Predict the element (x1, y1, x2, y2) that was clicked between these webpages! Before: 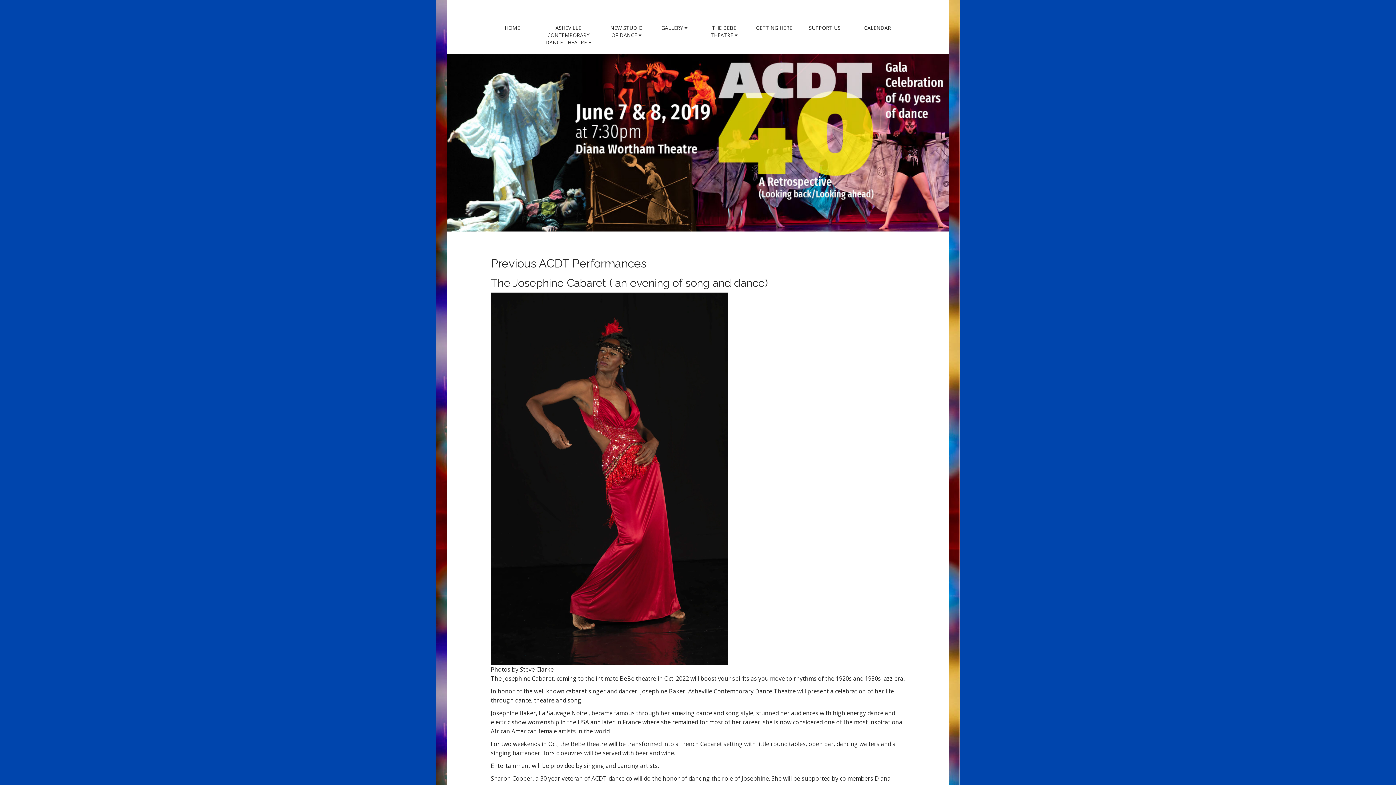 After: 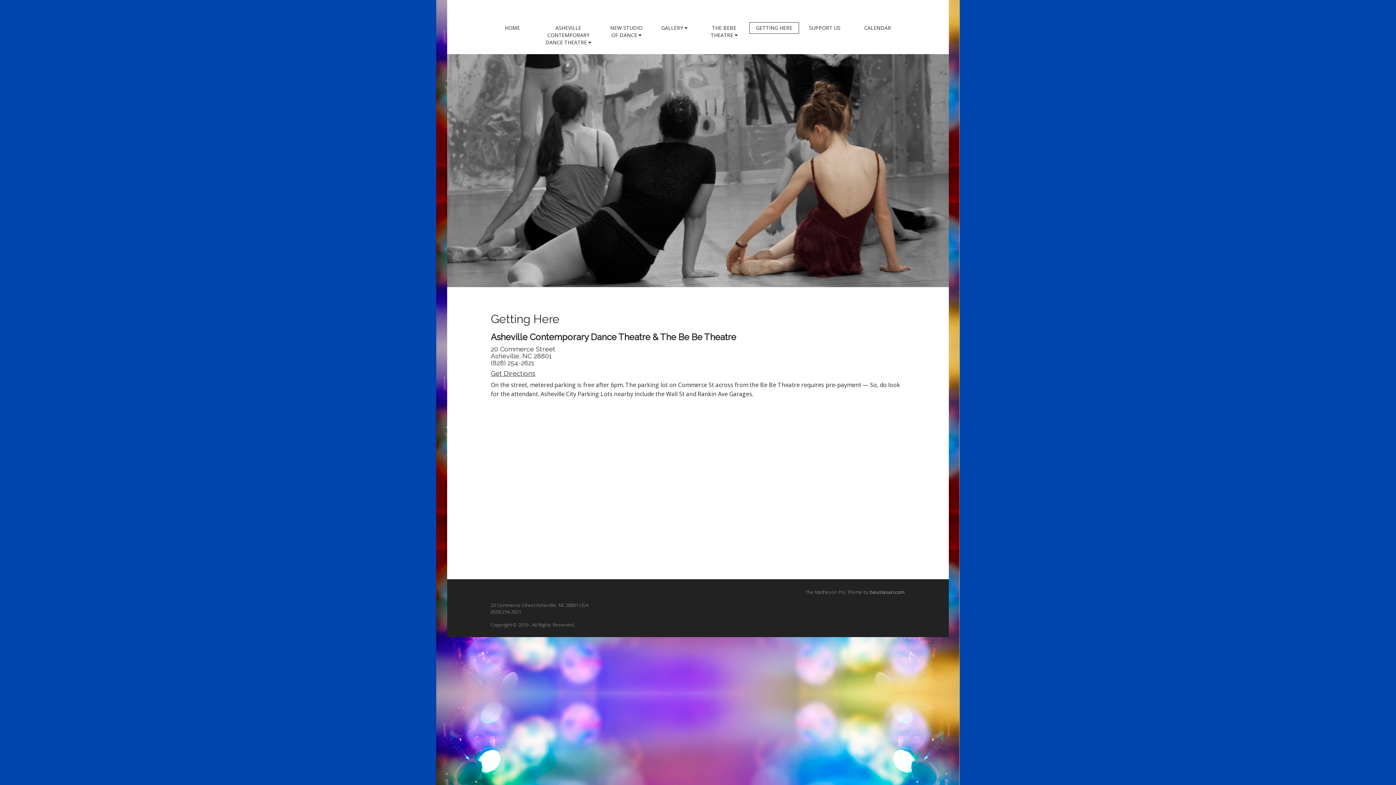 Action: label: GETTING HERE bbox: (749, 22, 799, 33)